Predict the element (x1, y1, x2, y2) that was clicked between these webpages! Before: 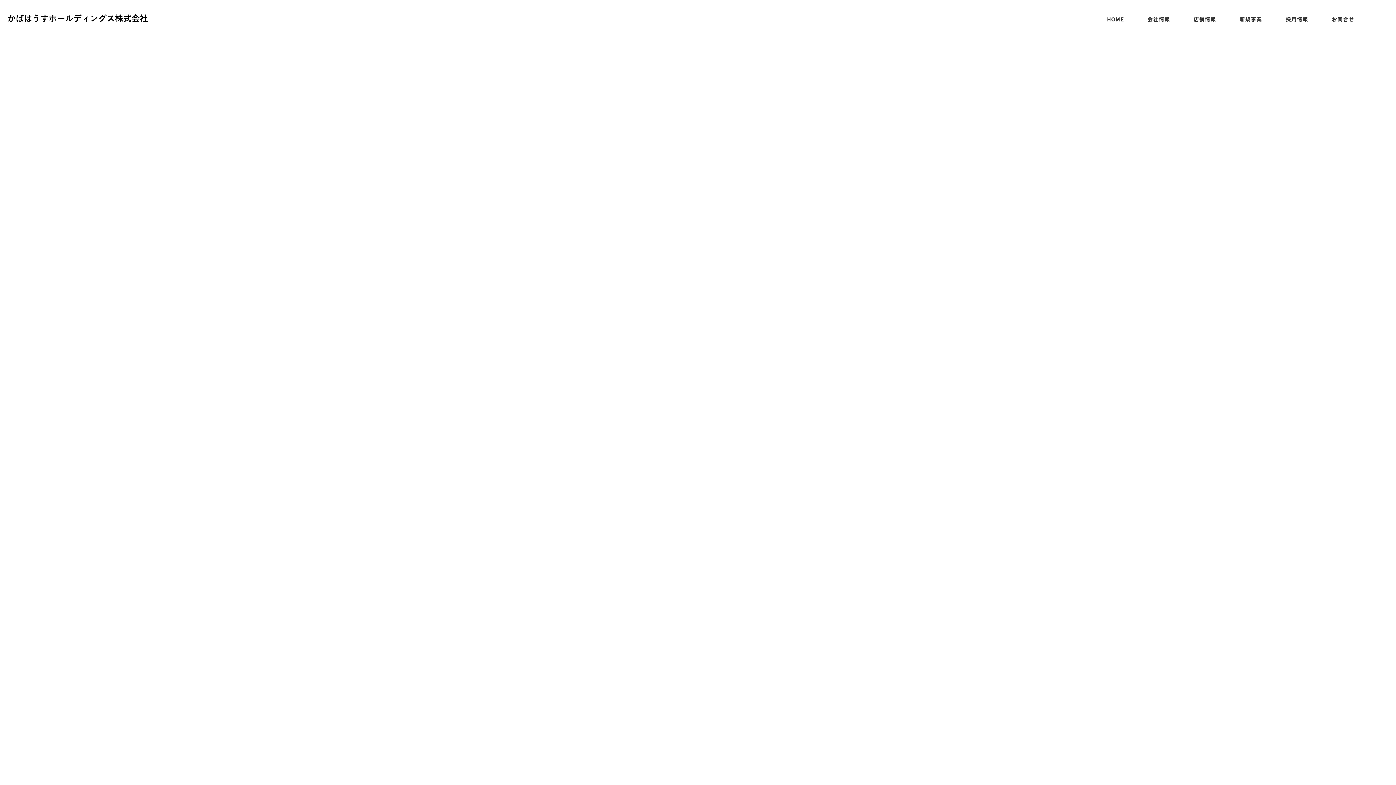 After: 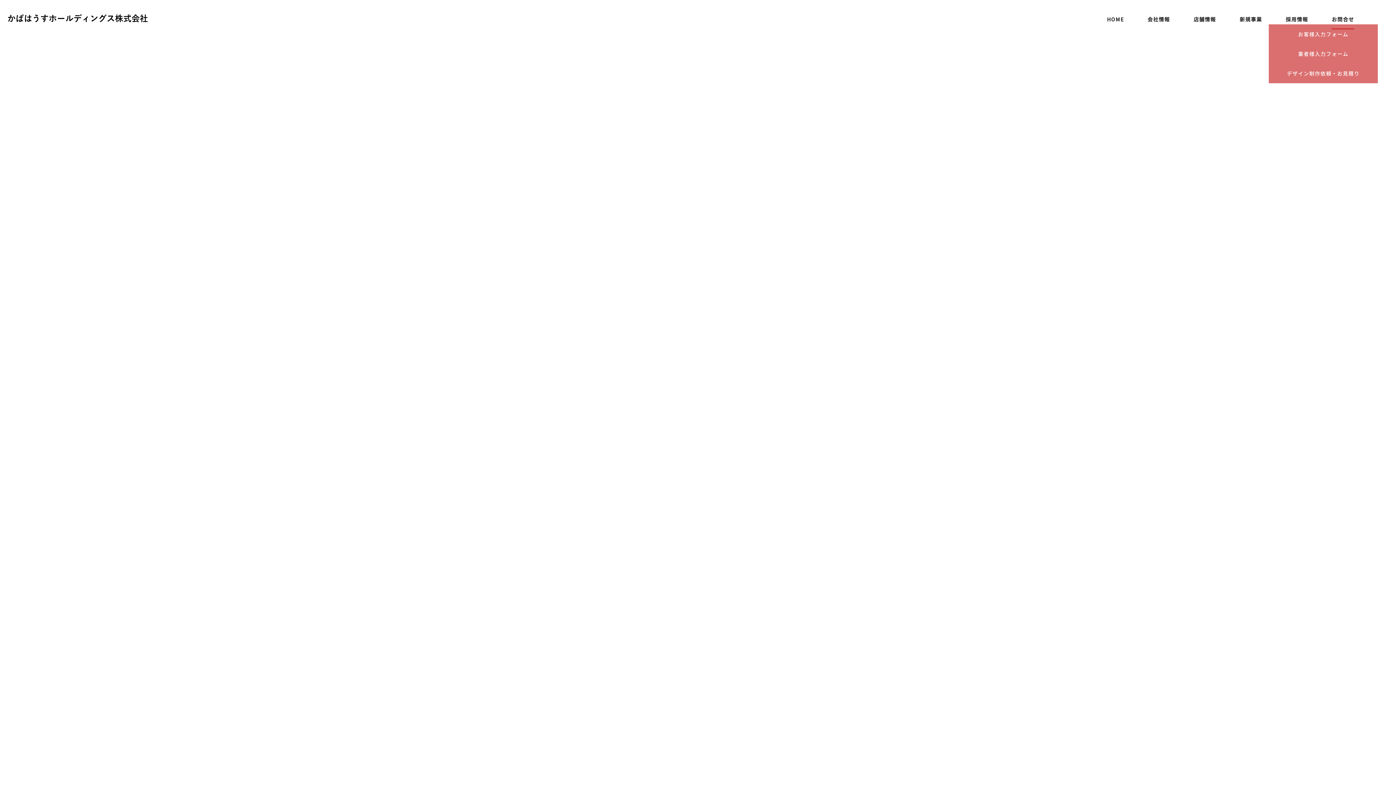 Action: label: お問合せ bbox: (1332, 16, 1354, 24)